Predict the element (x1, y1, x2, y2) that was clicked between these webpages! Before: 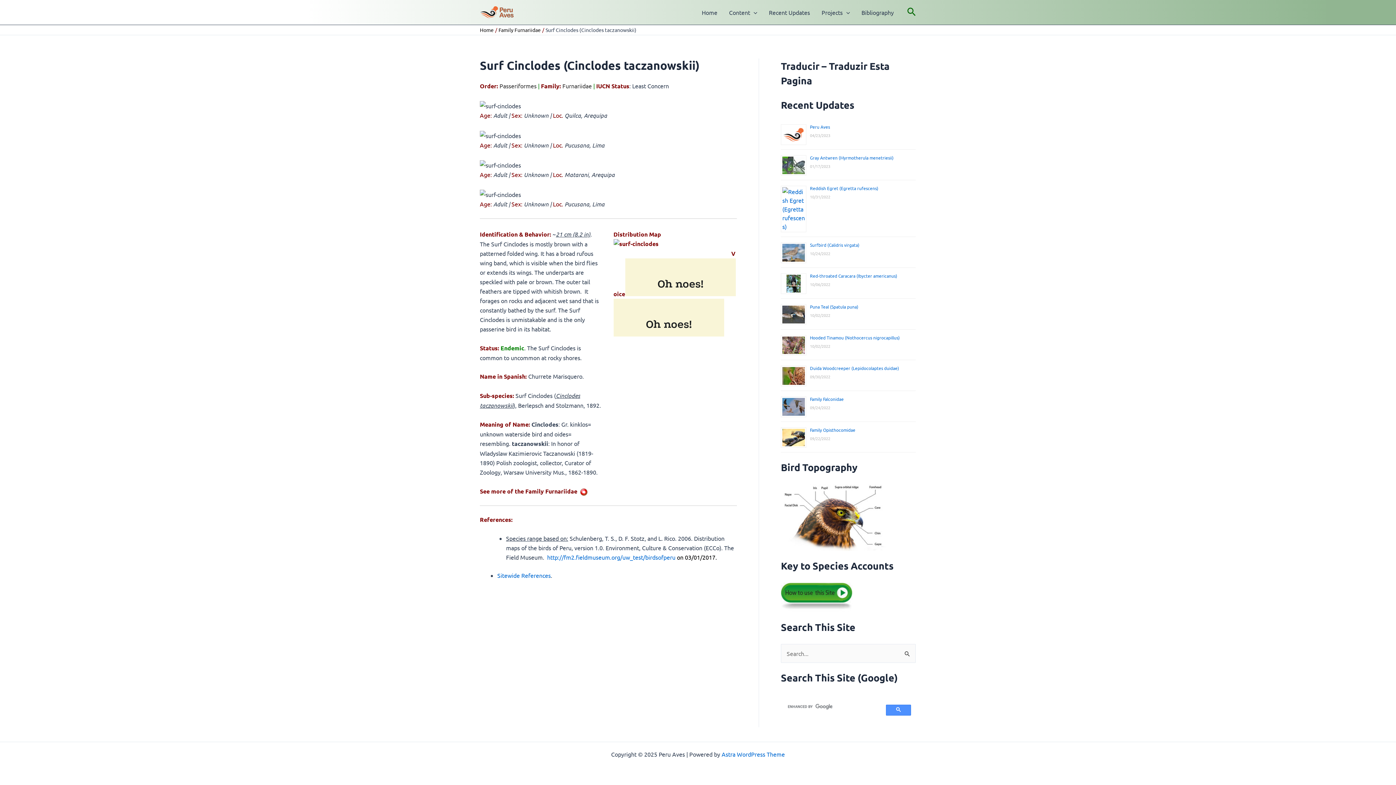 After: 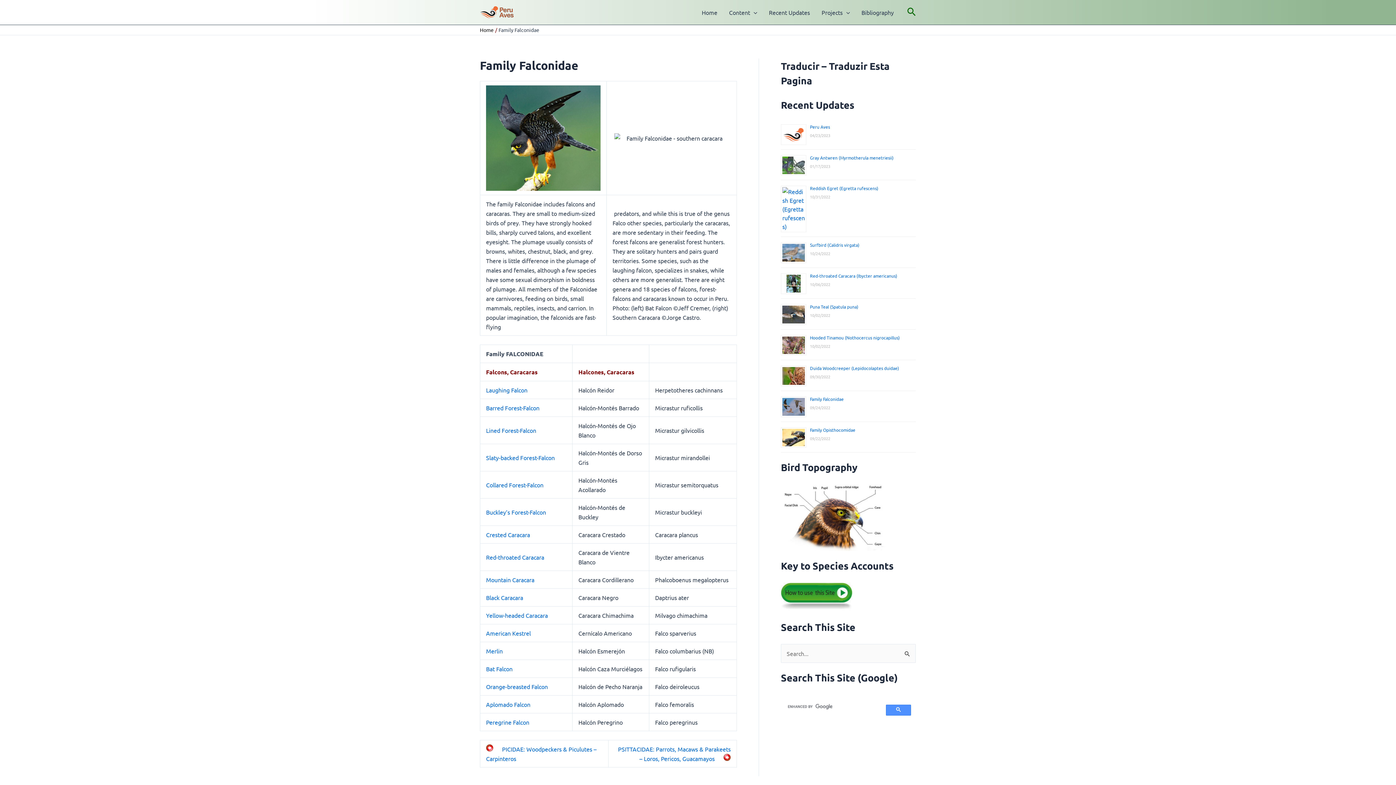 Action: label: Family Falconidae bbox: (810, 396, 844, 402)